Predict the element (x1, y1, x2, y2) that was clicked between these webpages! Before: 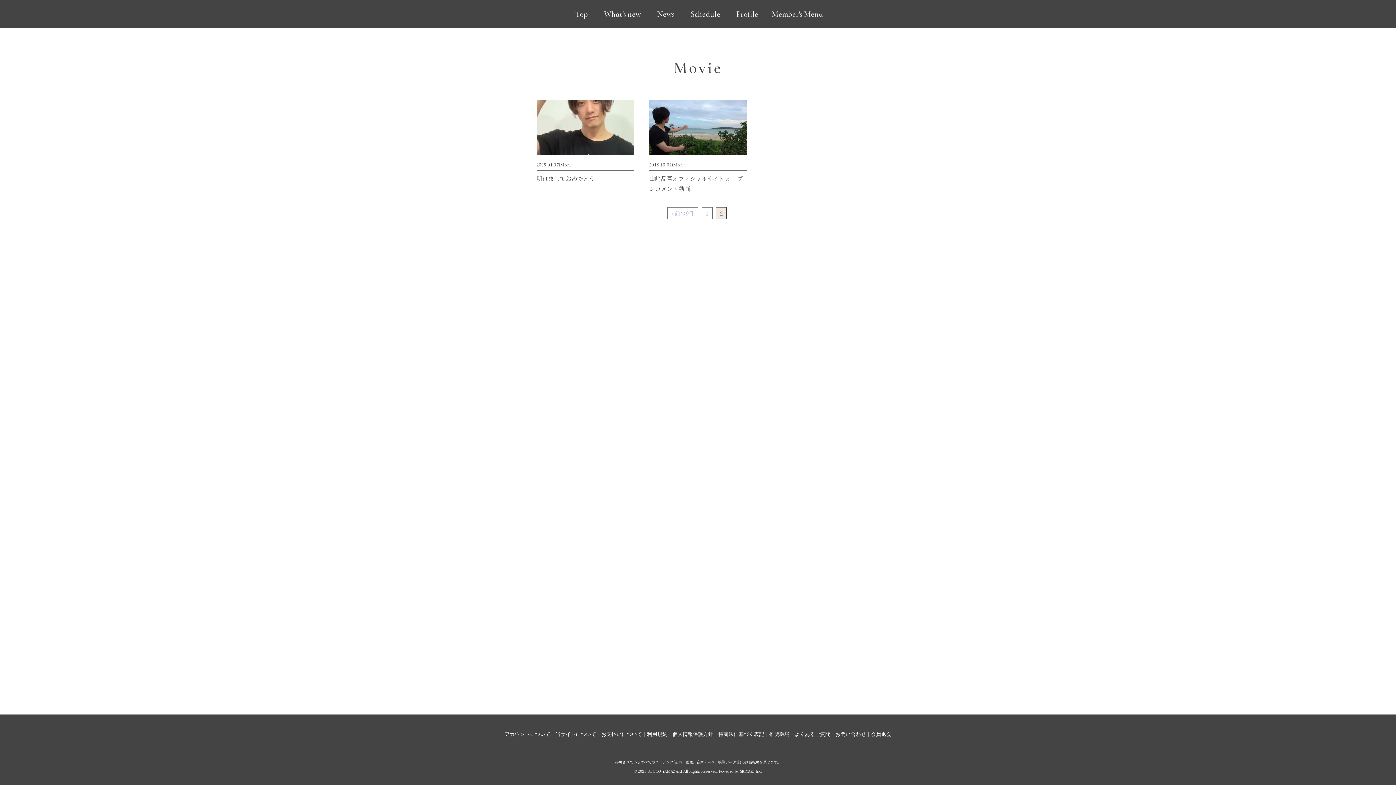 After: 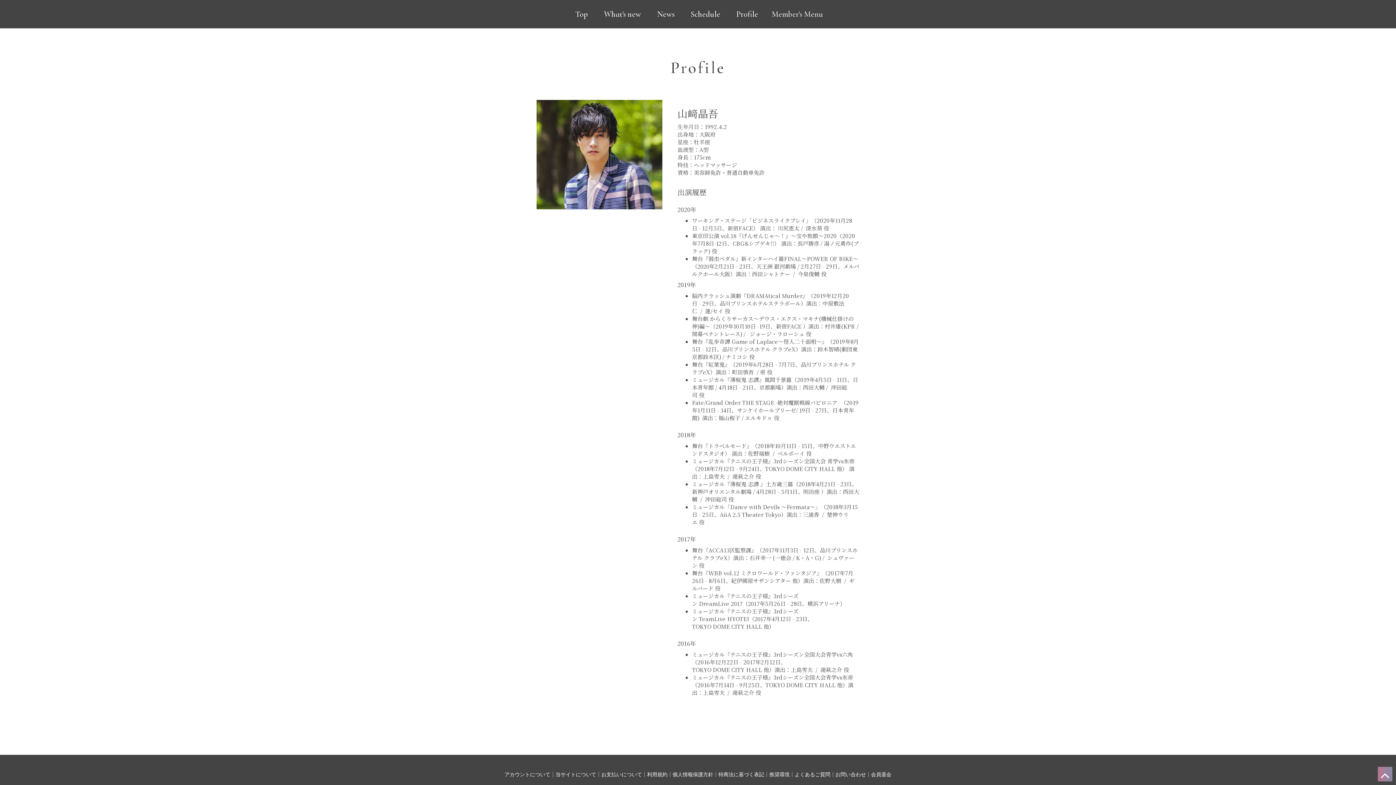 Action: bbox: (728, 8, 766, 19) label: Profile